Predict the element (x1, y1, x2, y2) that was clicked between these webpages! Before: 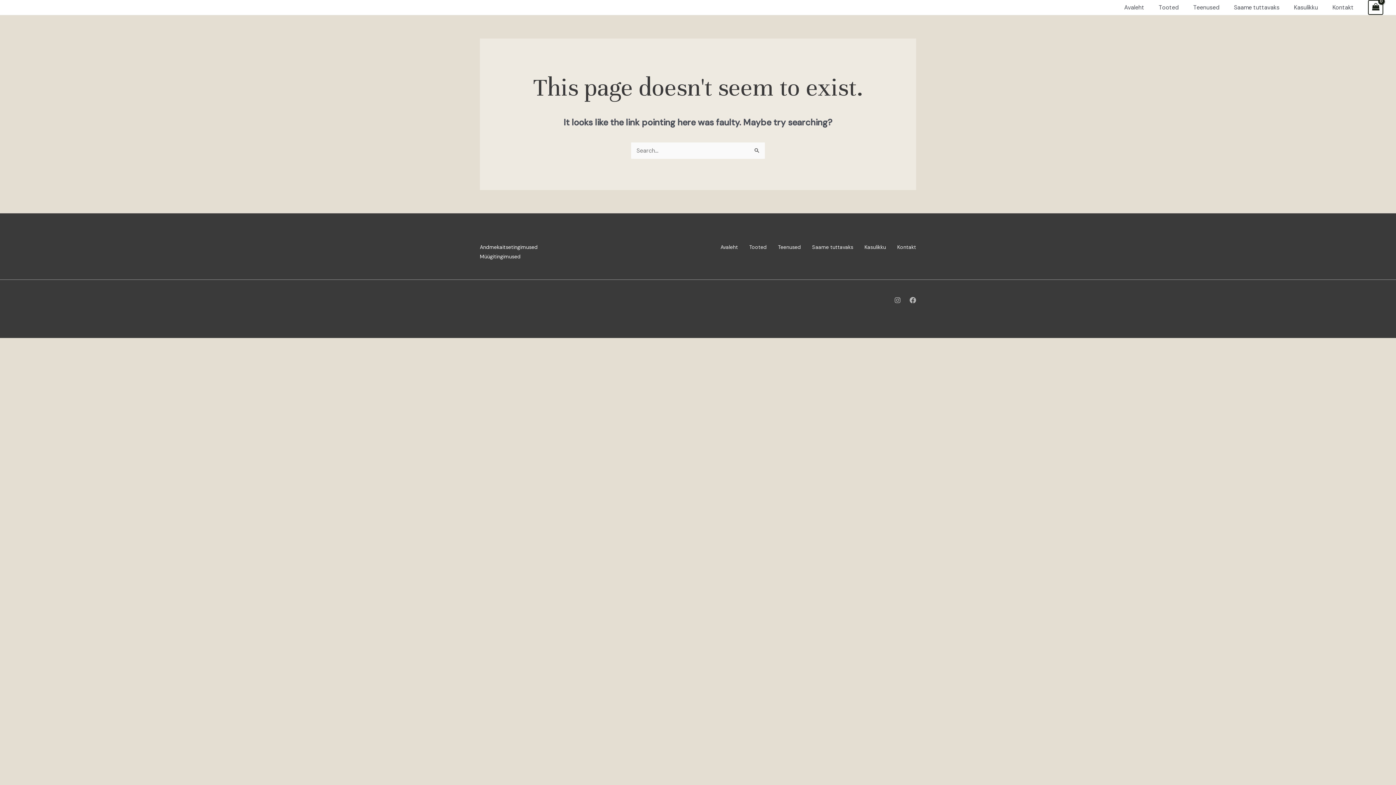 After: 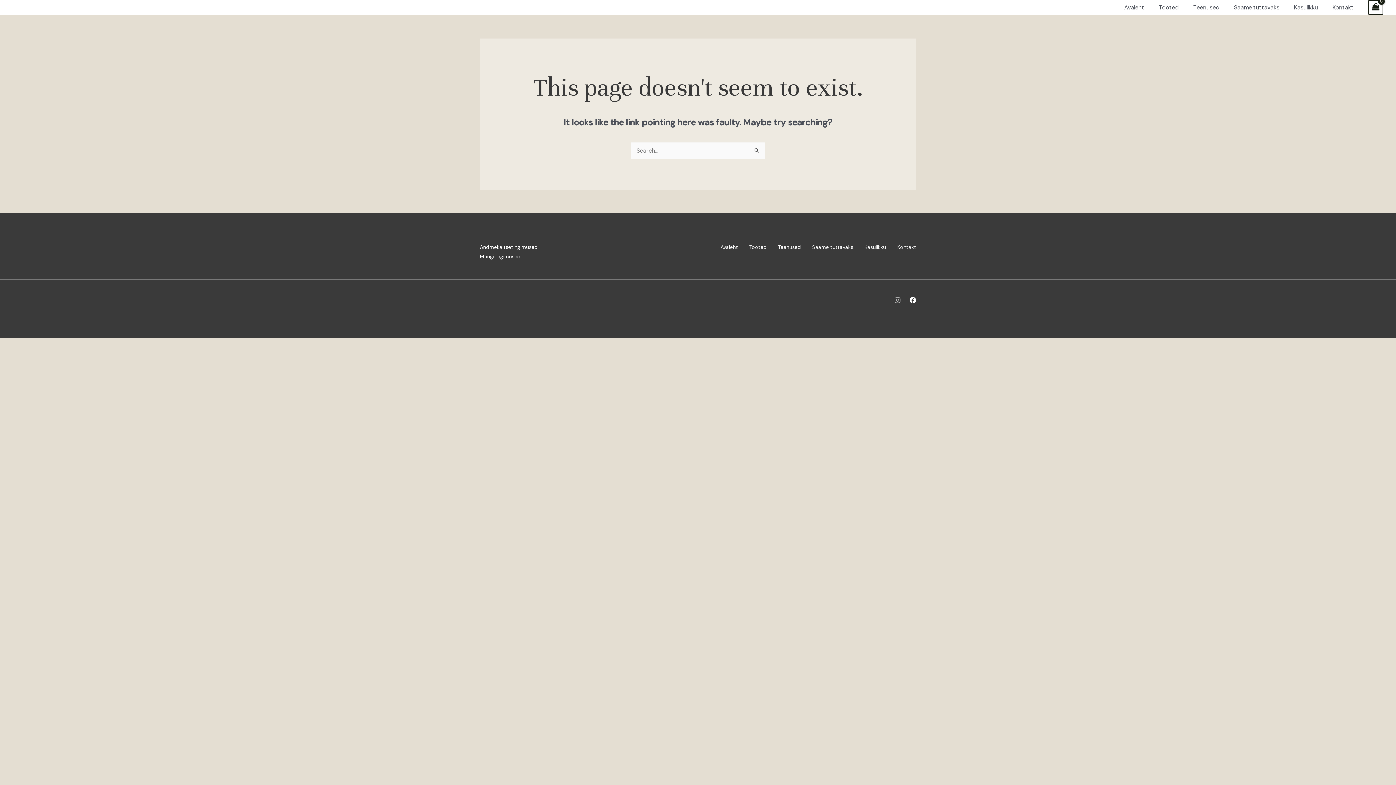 Action: label: Facebook bbox: (909, 297, 916, 303)